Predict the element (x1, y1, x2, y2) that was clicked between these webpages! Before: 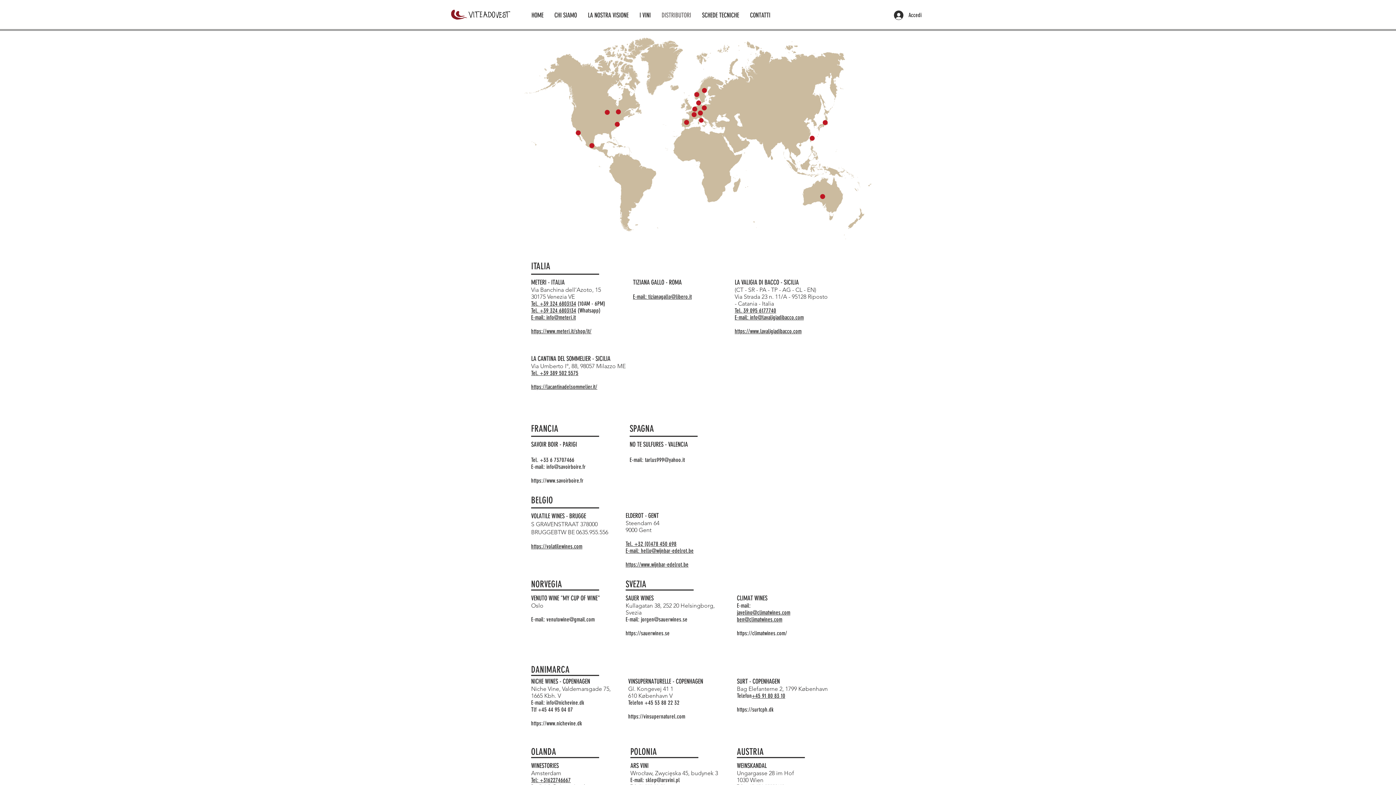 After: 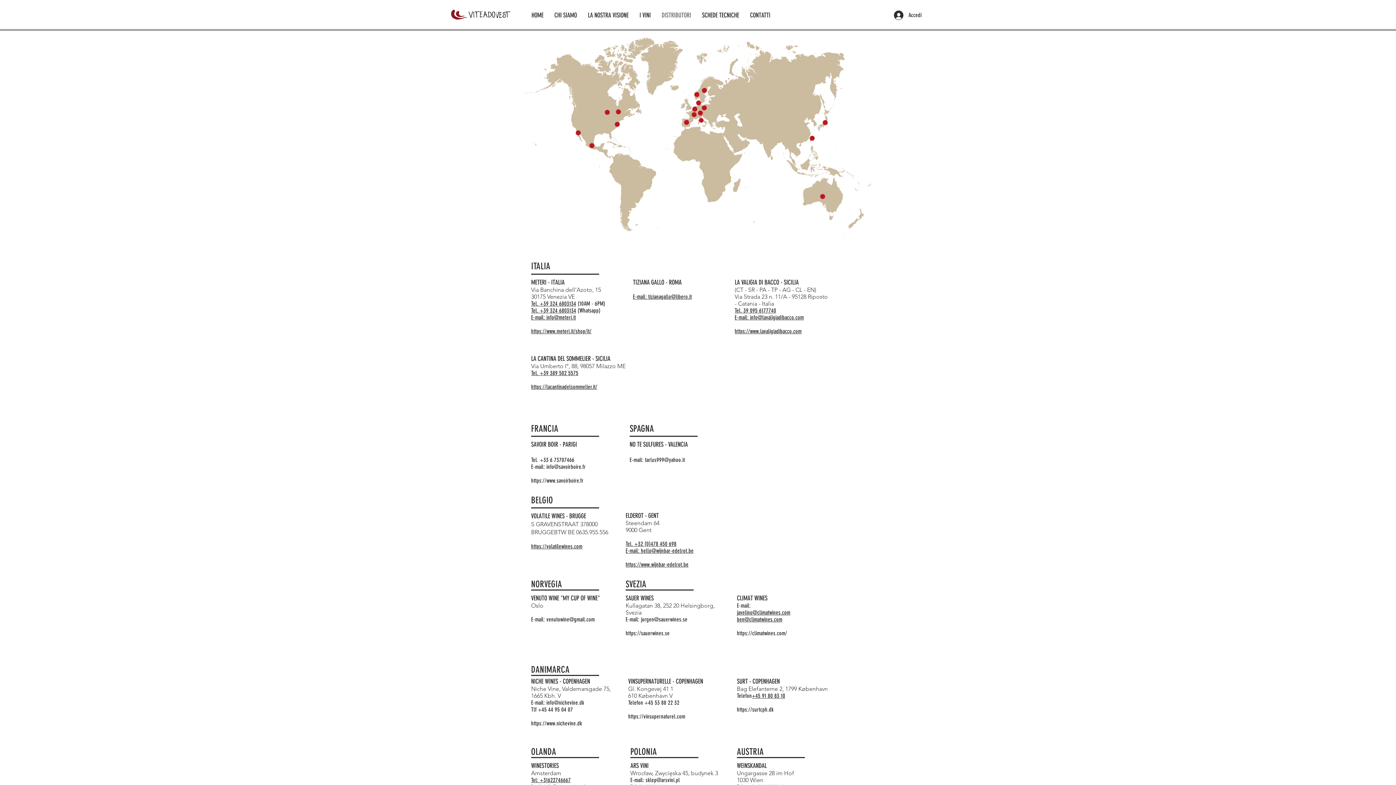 Action: label: info@lavaligiadibacco.com bbox: (750, 314, 804, 321)